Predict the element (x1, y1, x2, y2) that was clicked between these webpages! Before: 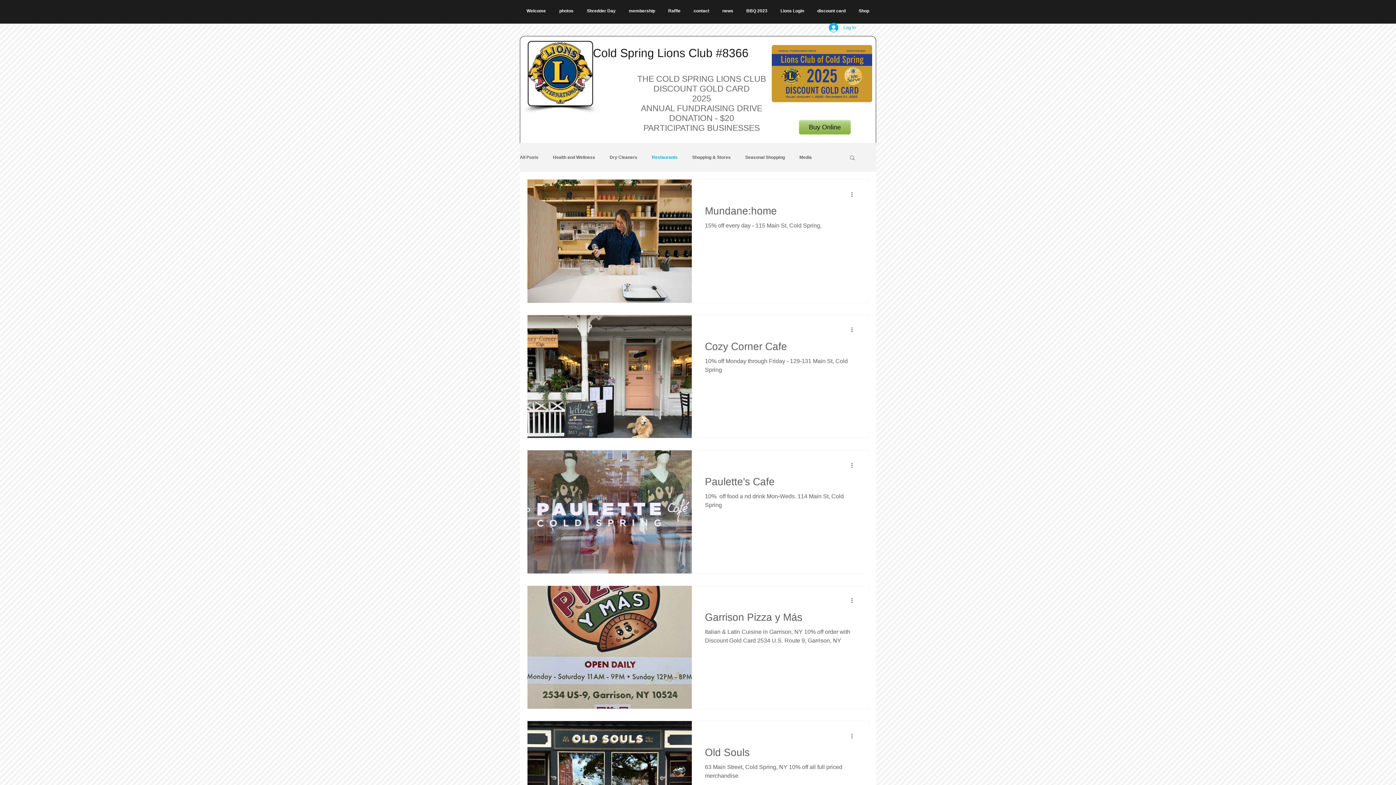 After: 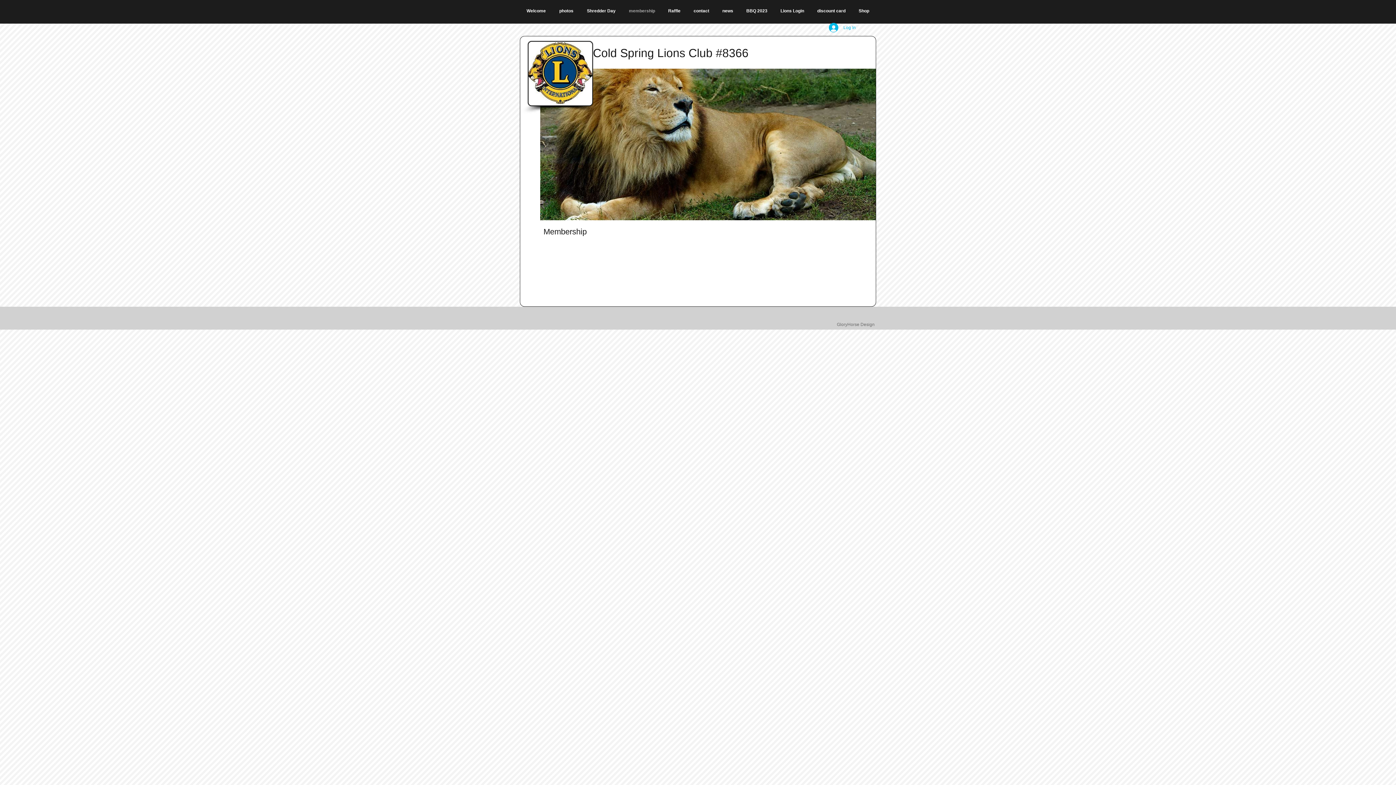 Action: bbox: (622, -5, 661, 28) label: membership